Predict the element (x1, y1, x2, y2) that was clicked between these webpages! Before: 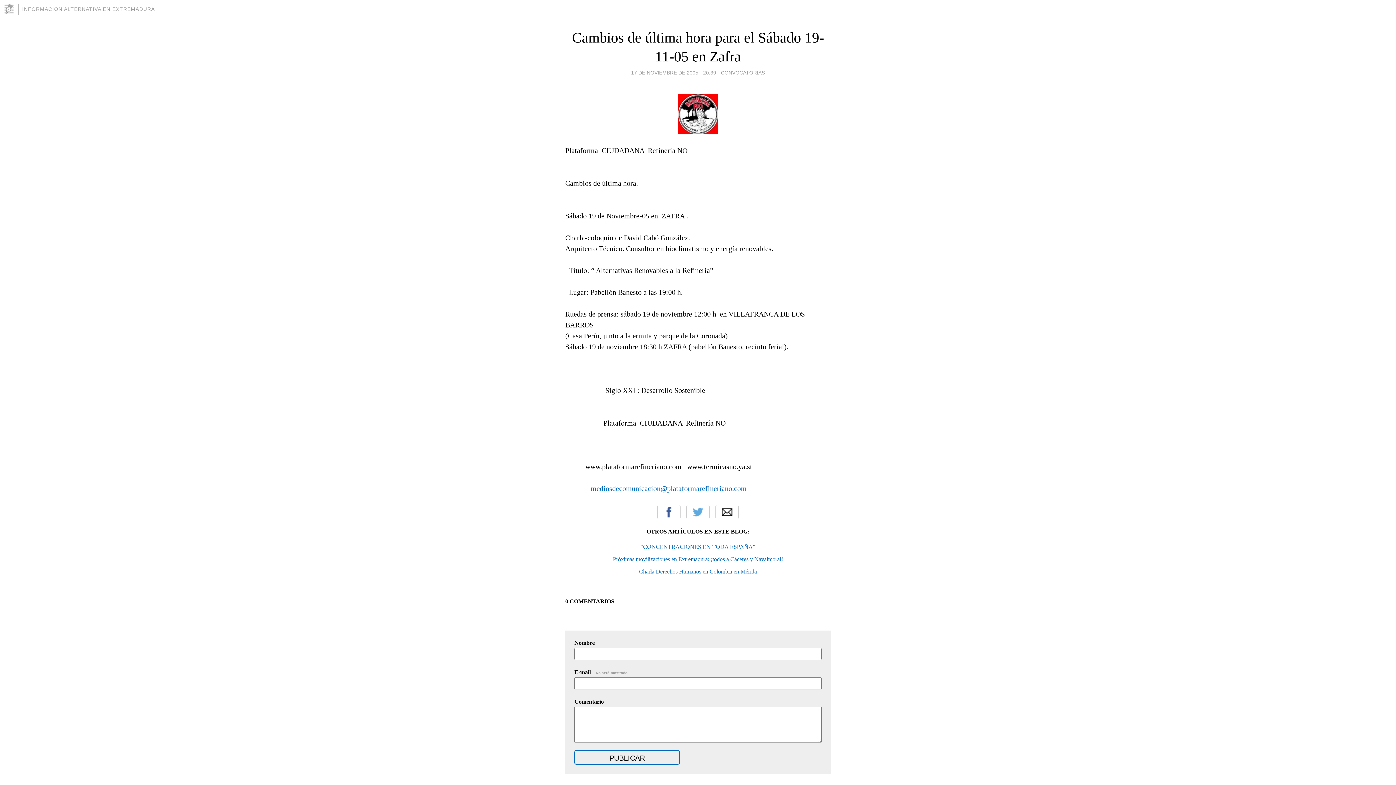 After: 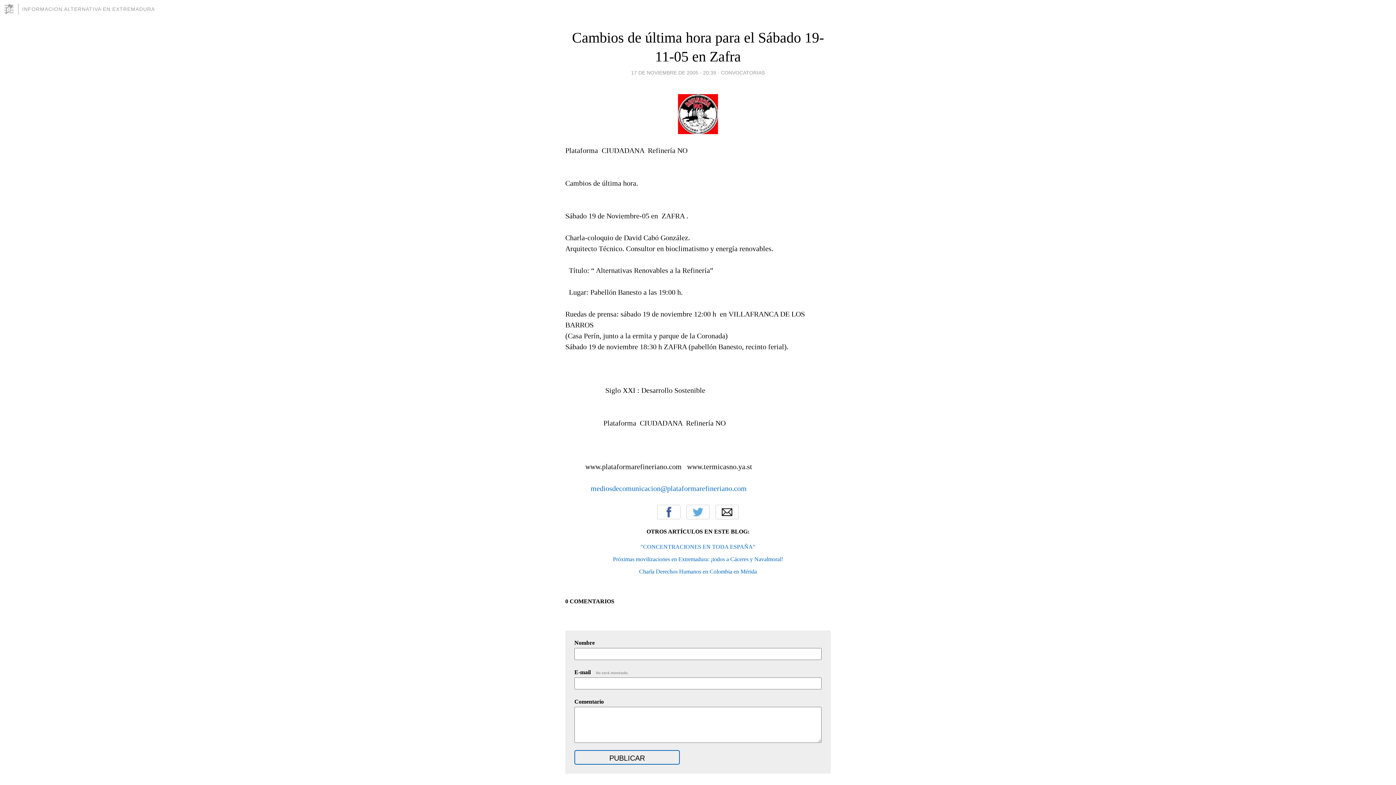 Action: bbox: (631, 67, 716, 77) label: 17 DE NOVIEMBRE DE 2005 - 20:39